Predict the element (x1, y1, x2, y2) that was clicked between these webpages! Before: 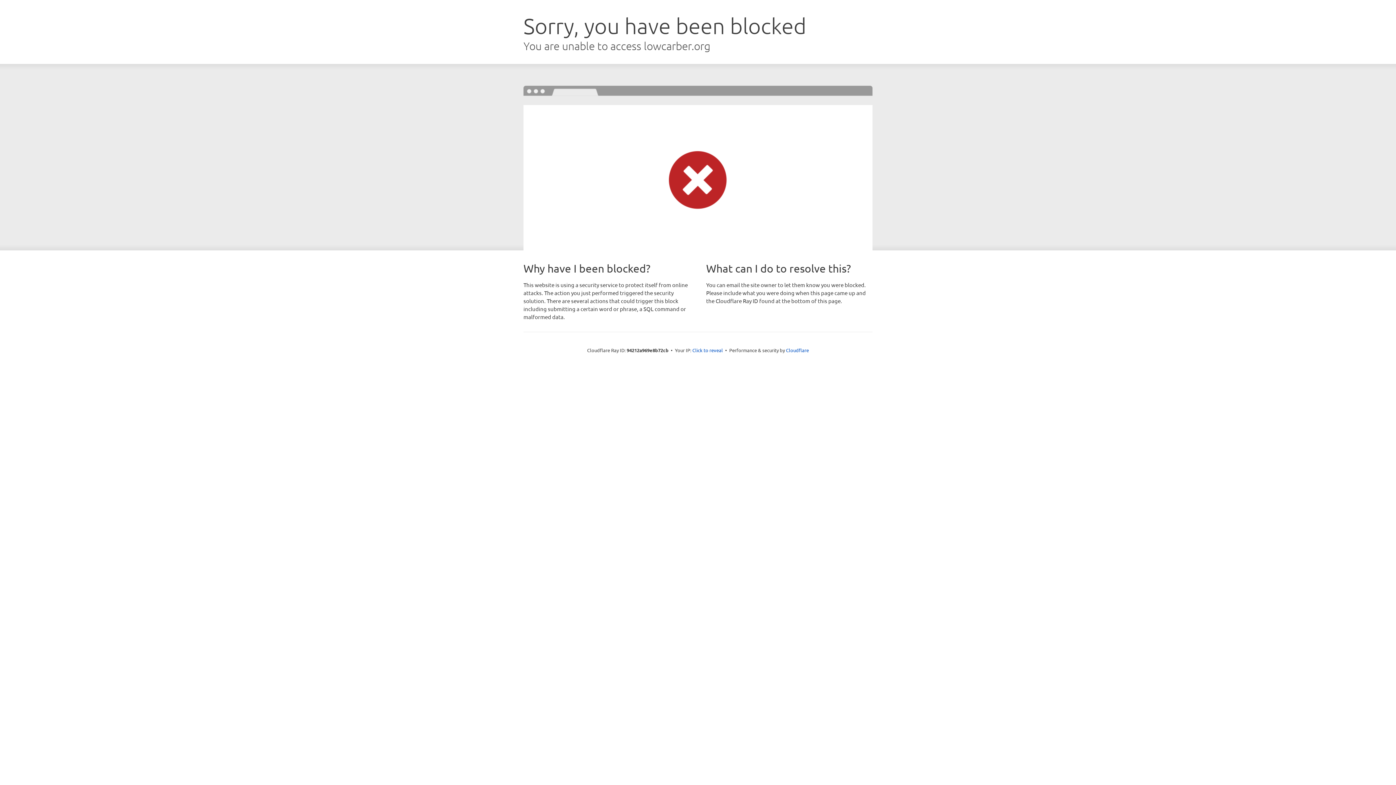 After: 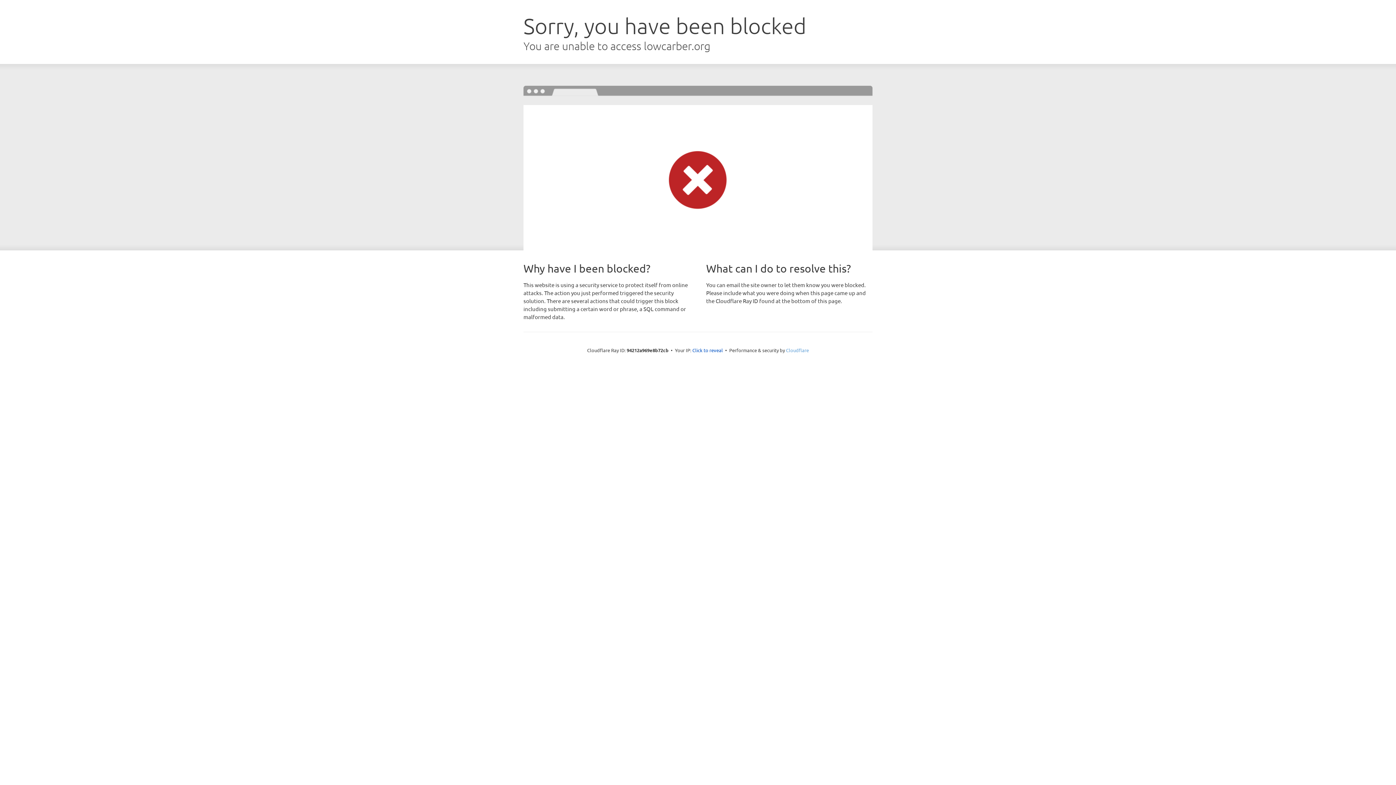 Action: label: Cloudflare bbox: (786, 347, 809, 353)